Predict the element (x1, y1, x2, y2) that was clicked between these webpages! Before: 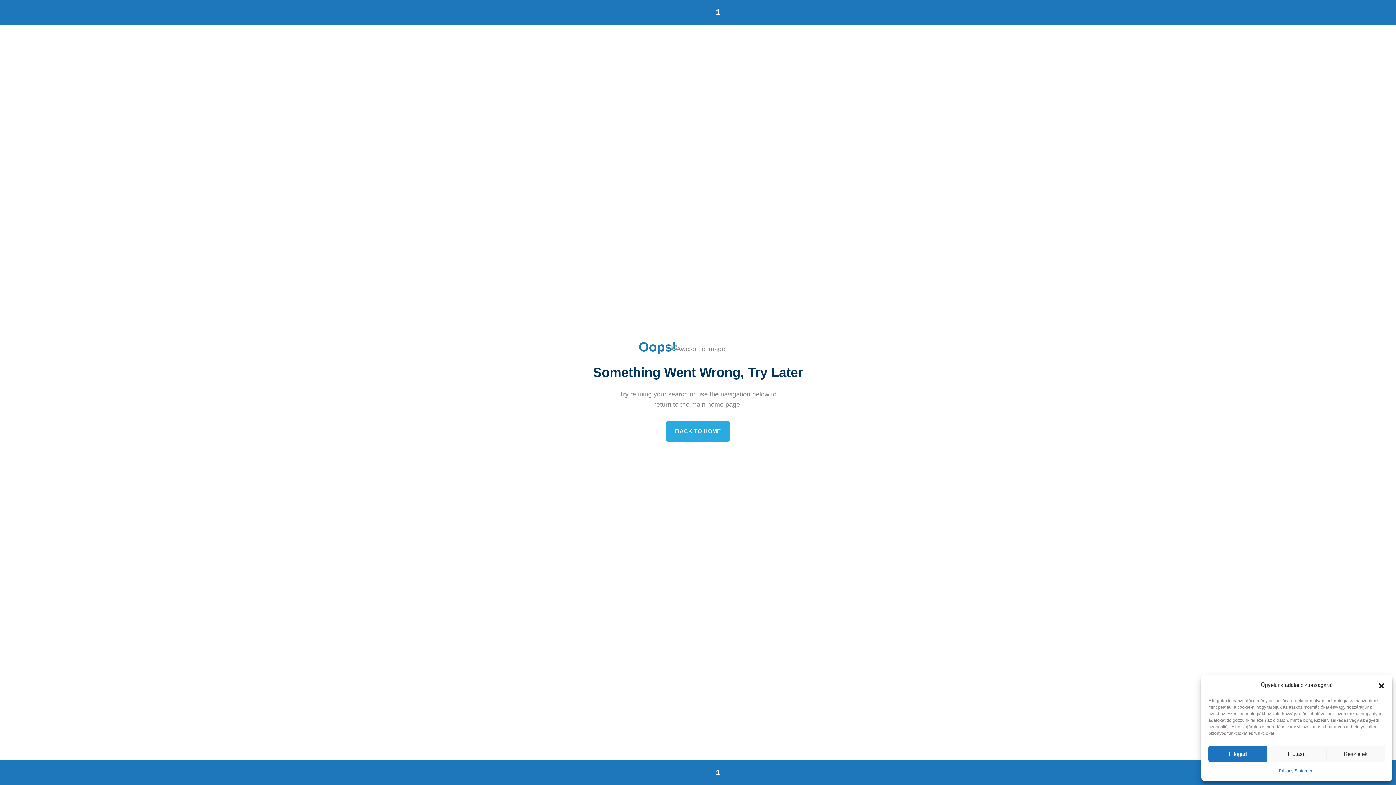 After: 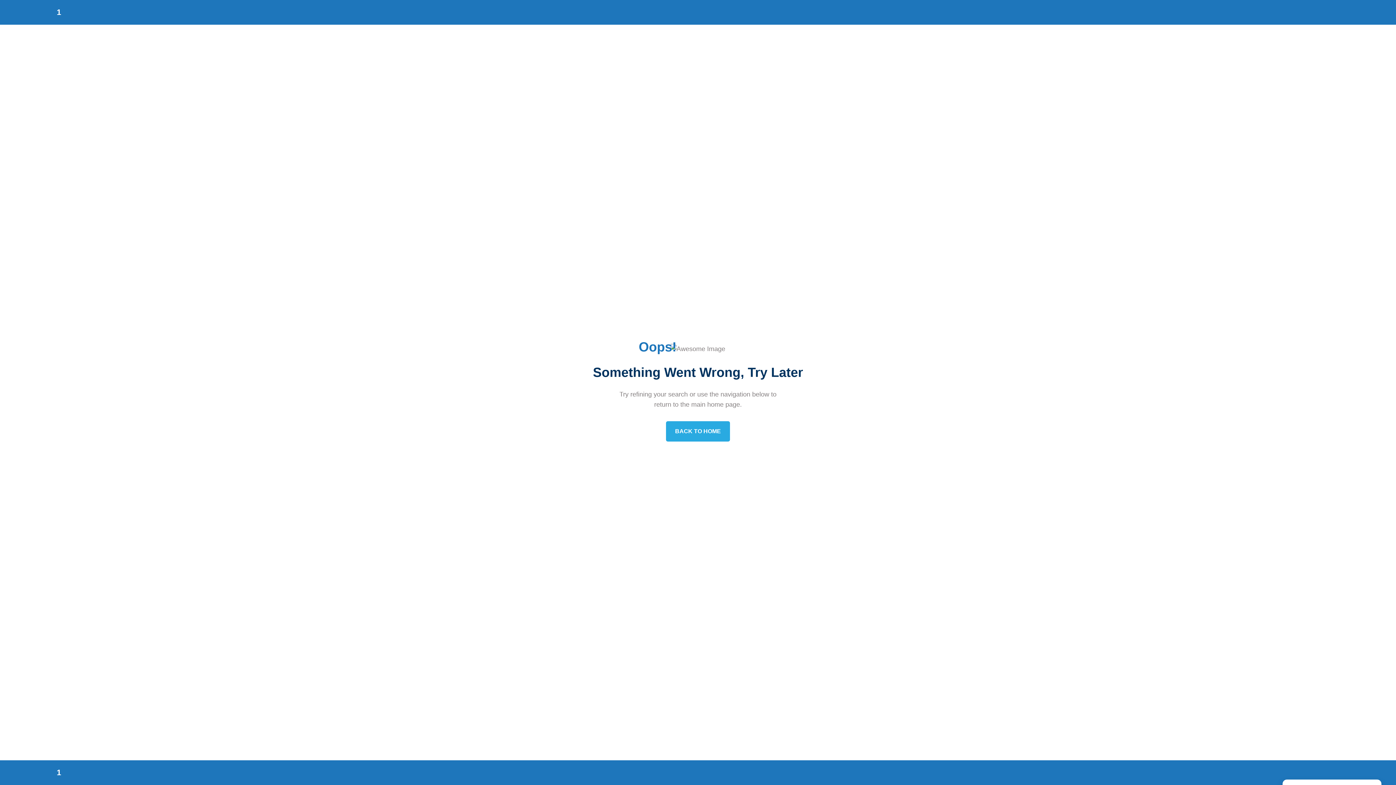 Action: label: Párbeszéd bezárása bbox: (1378, 681, 1385, 689)